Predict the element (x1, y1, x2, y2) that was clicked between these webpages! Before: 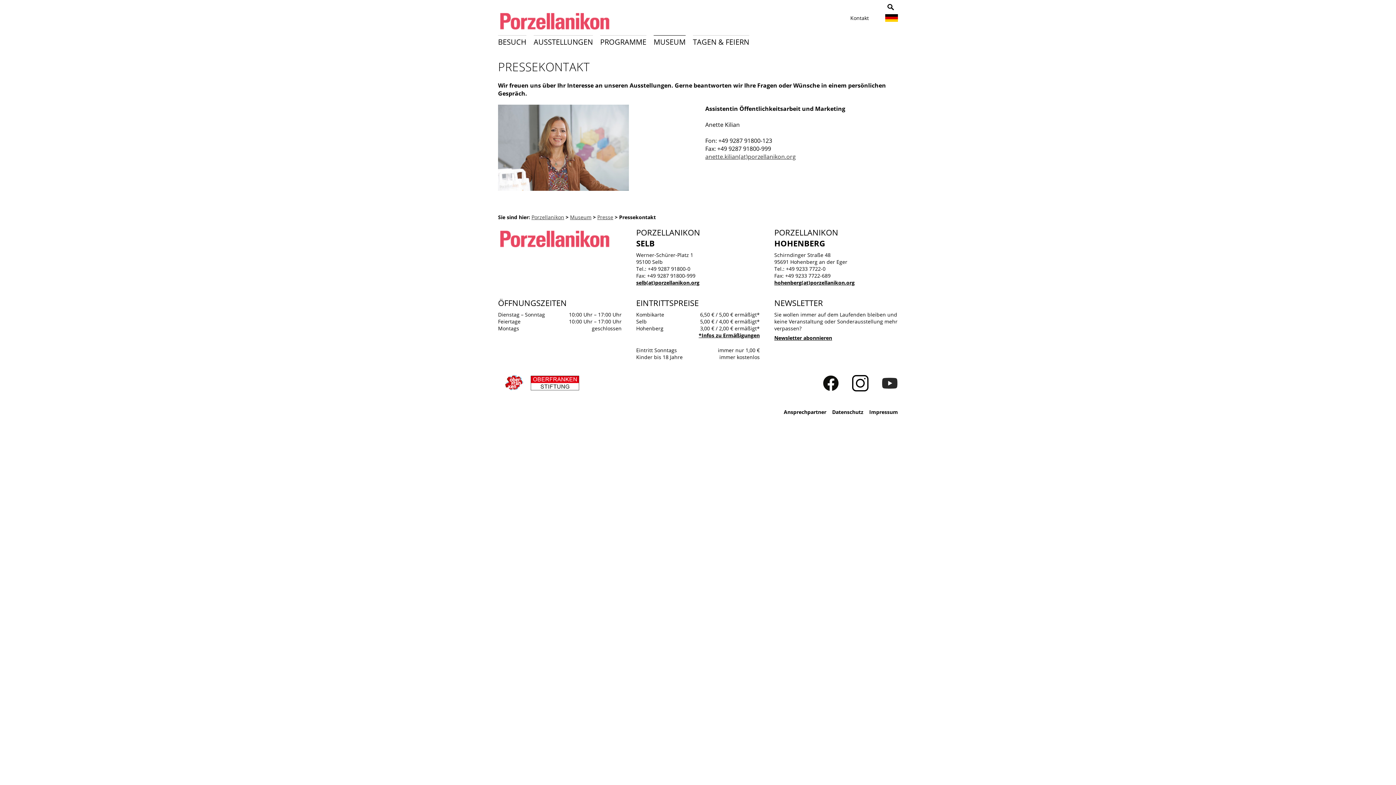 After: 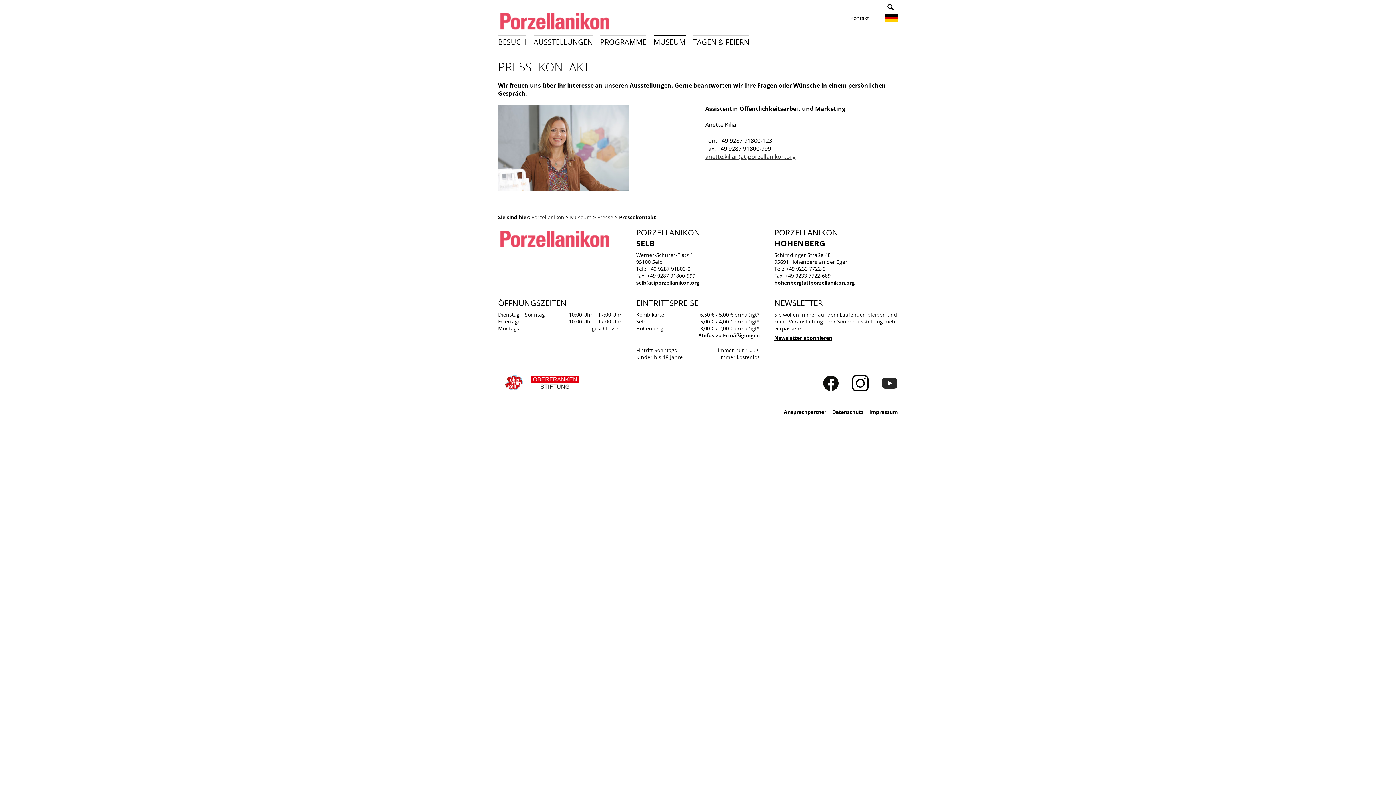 Action: bbox: (822, 385, 839, 393)